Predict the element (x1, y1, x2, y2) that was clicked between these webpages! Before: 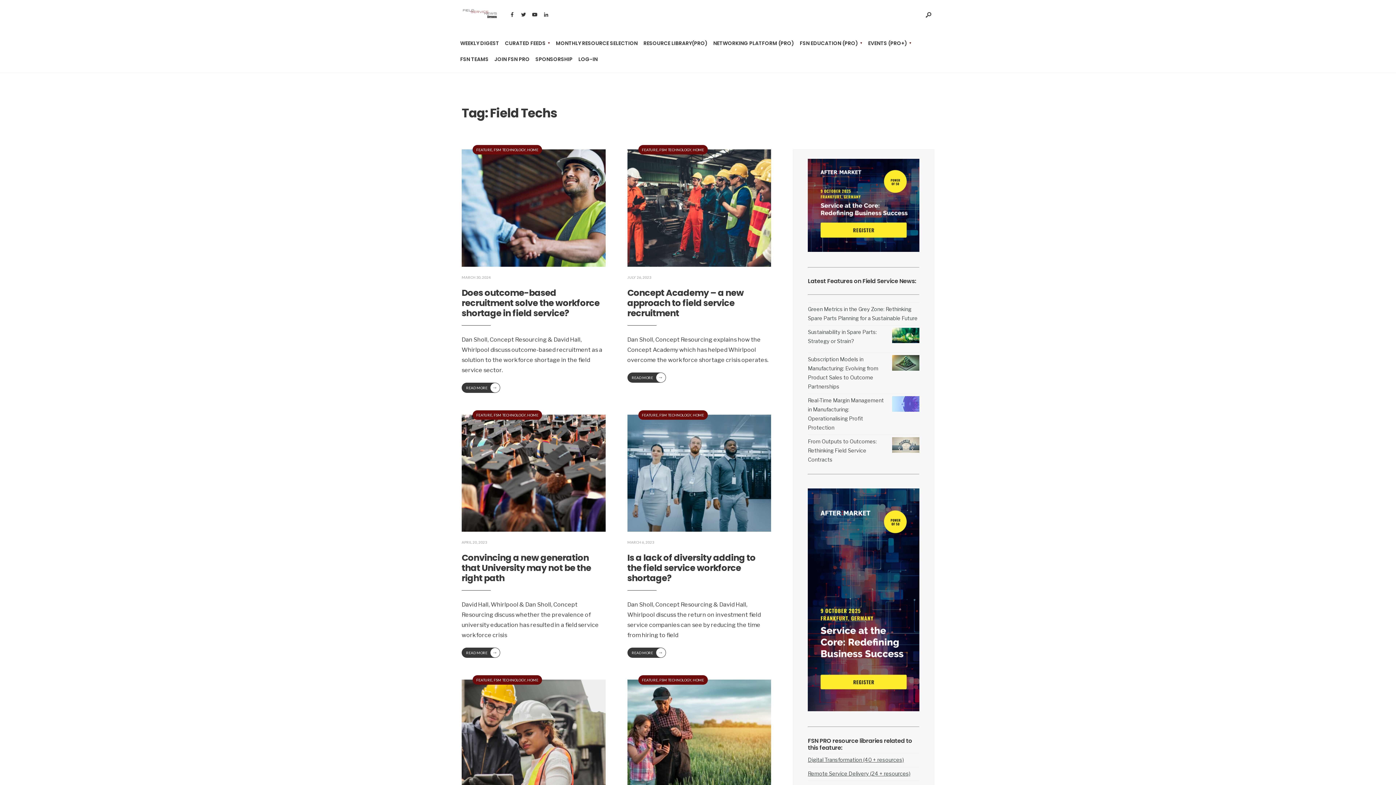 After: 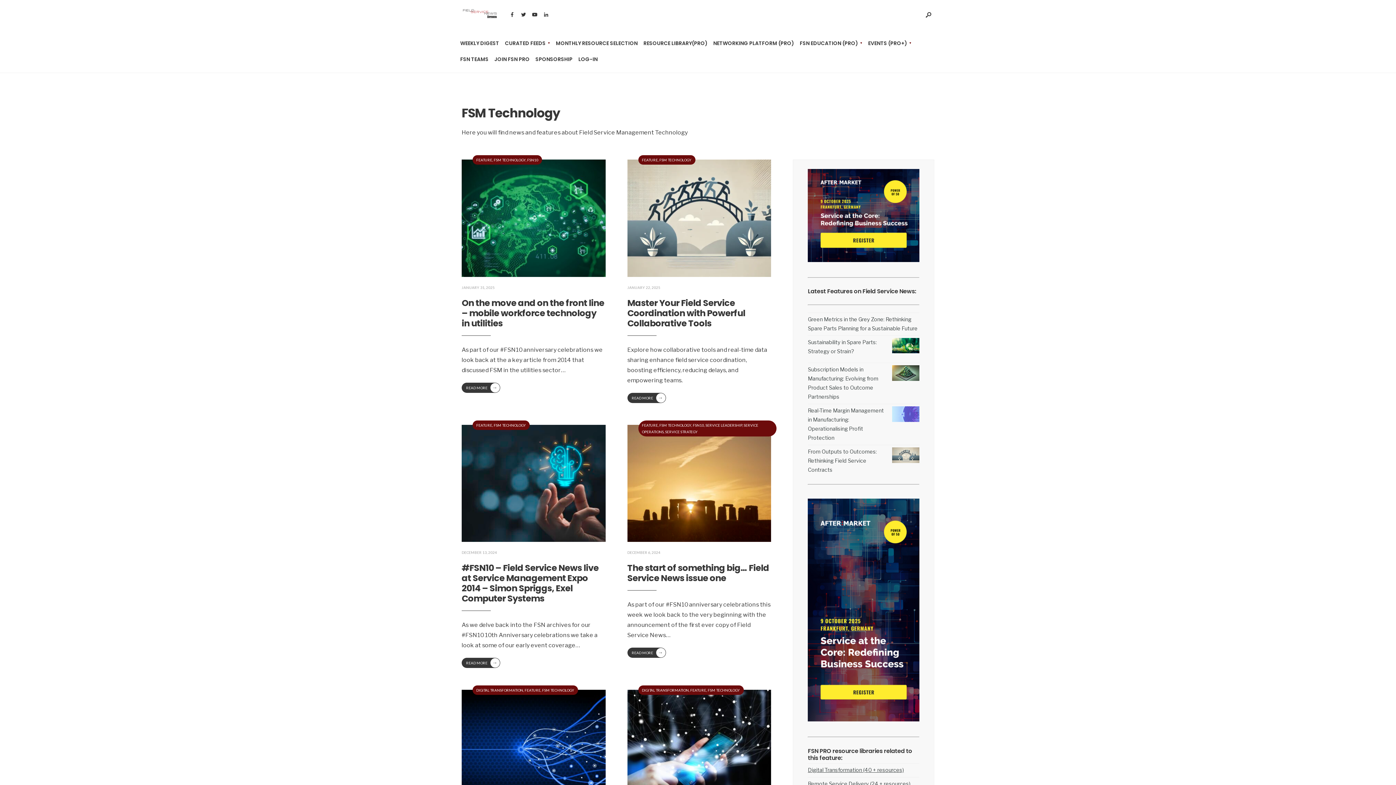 Action: label: FSM TECHNOLOGY bbox: (493, 147, 525, 152)